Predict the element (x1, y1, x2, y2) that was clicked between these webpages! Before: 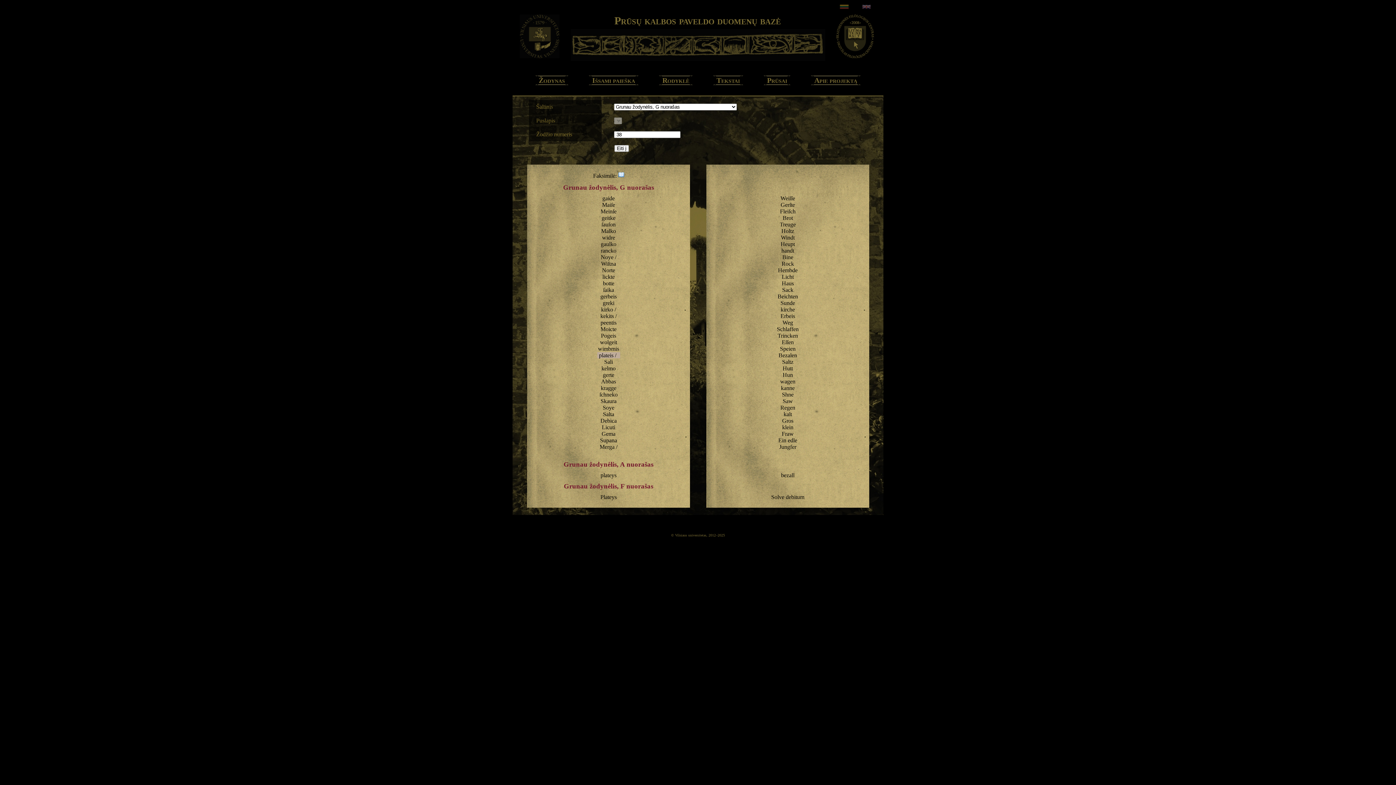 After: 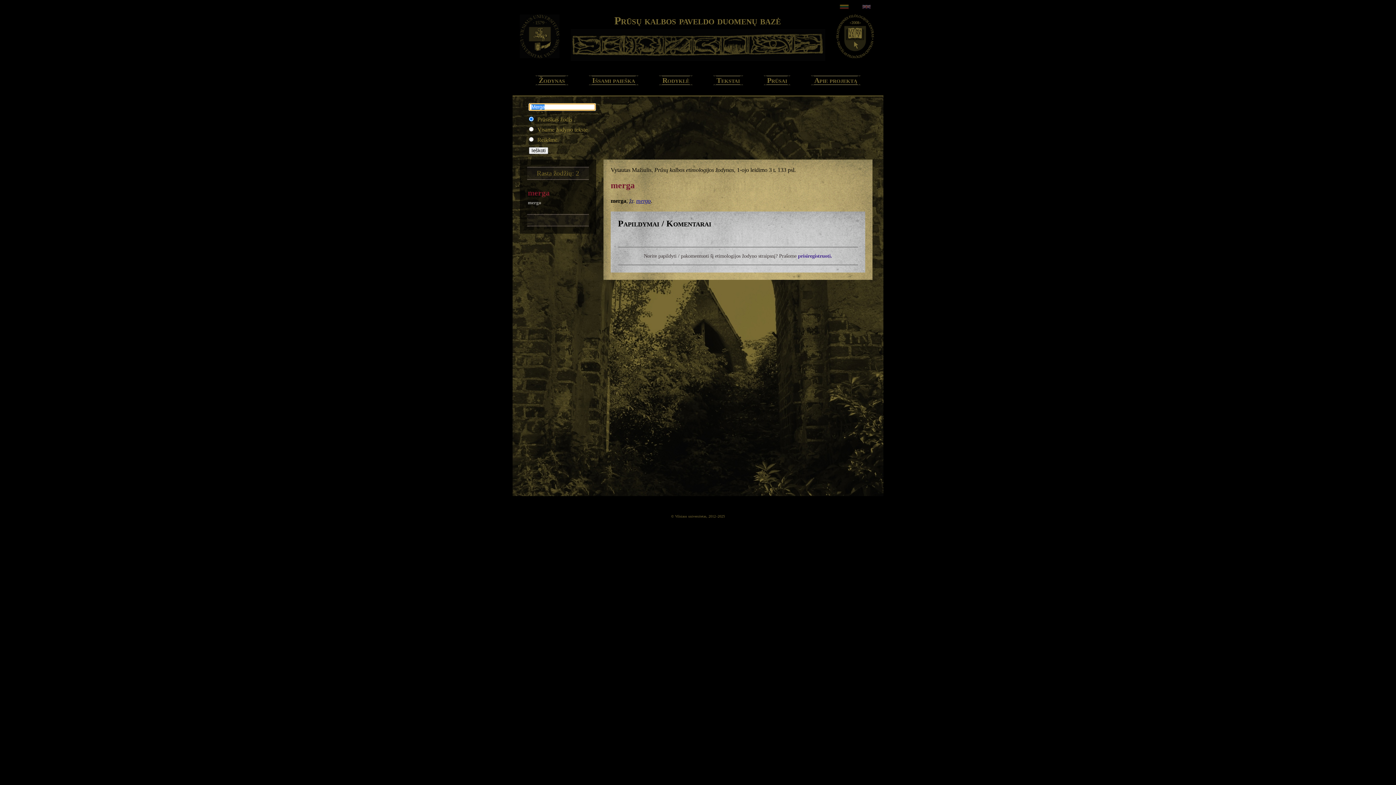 Action: bbox: (599, 444, 614, 450) label: Merga